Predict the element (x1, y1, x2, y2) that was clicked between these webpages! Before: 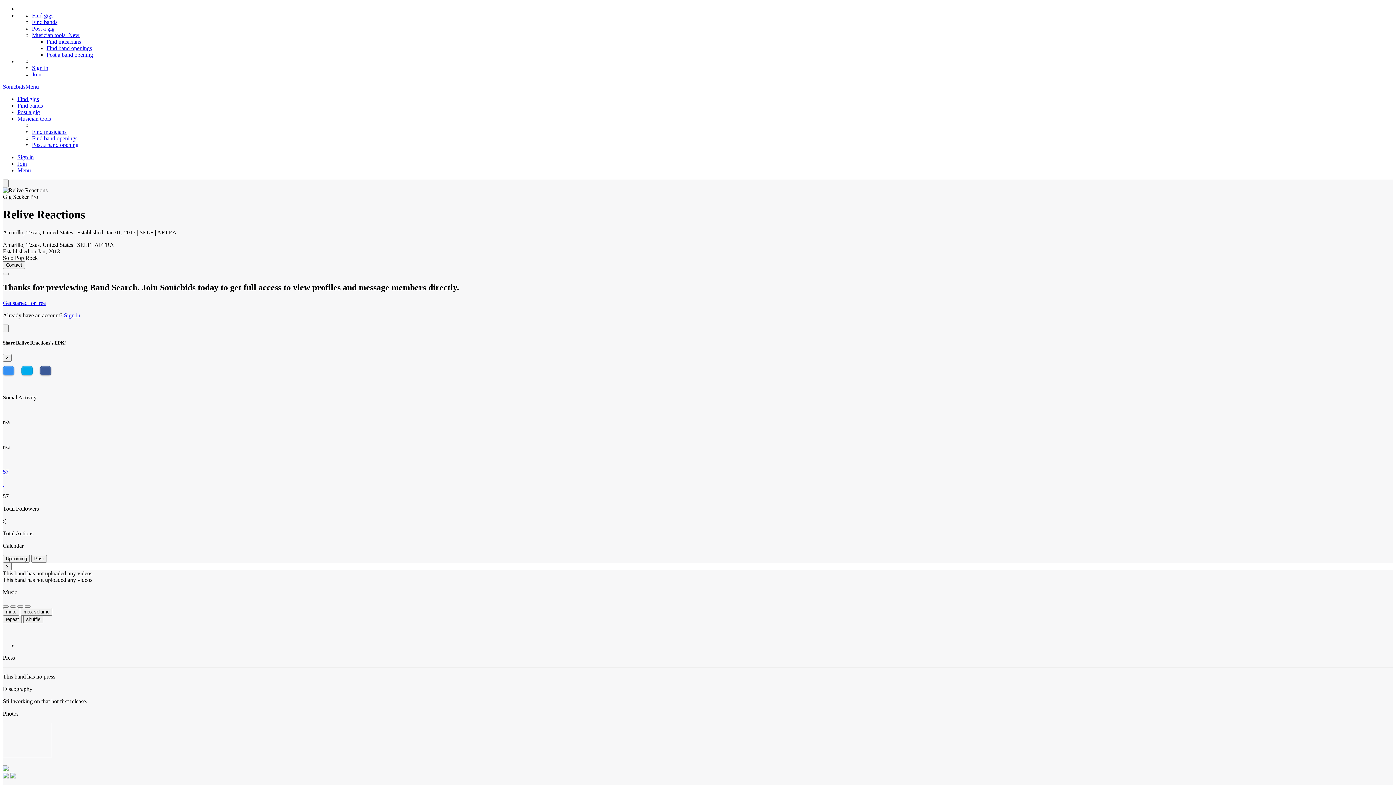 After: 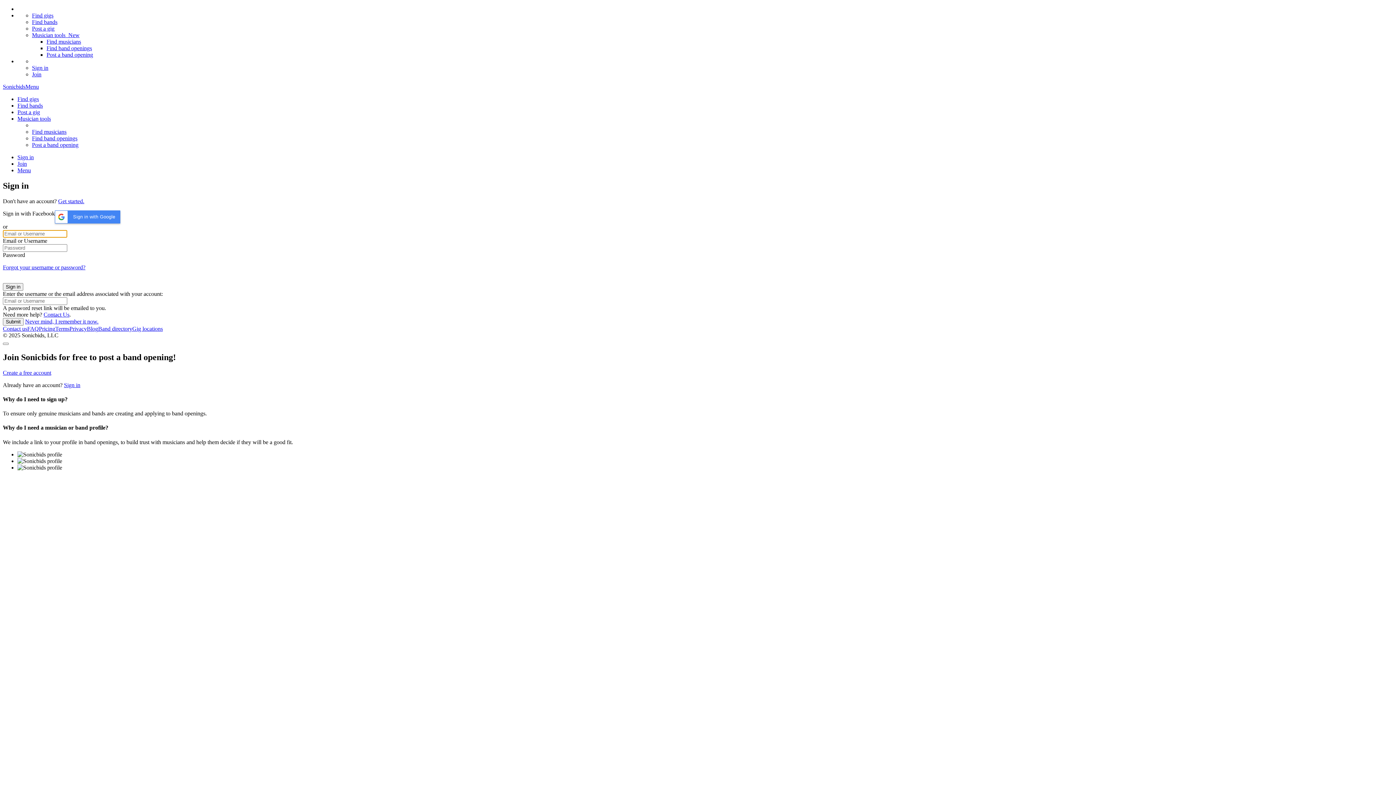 Action: label: Sign in bbox: (64, 312, 80, 318)